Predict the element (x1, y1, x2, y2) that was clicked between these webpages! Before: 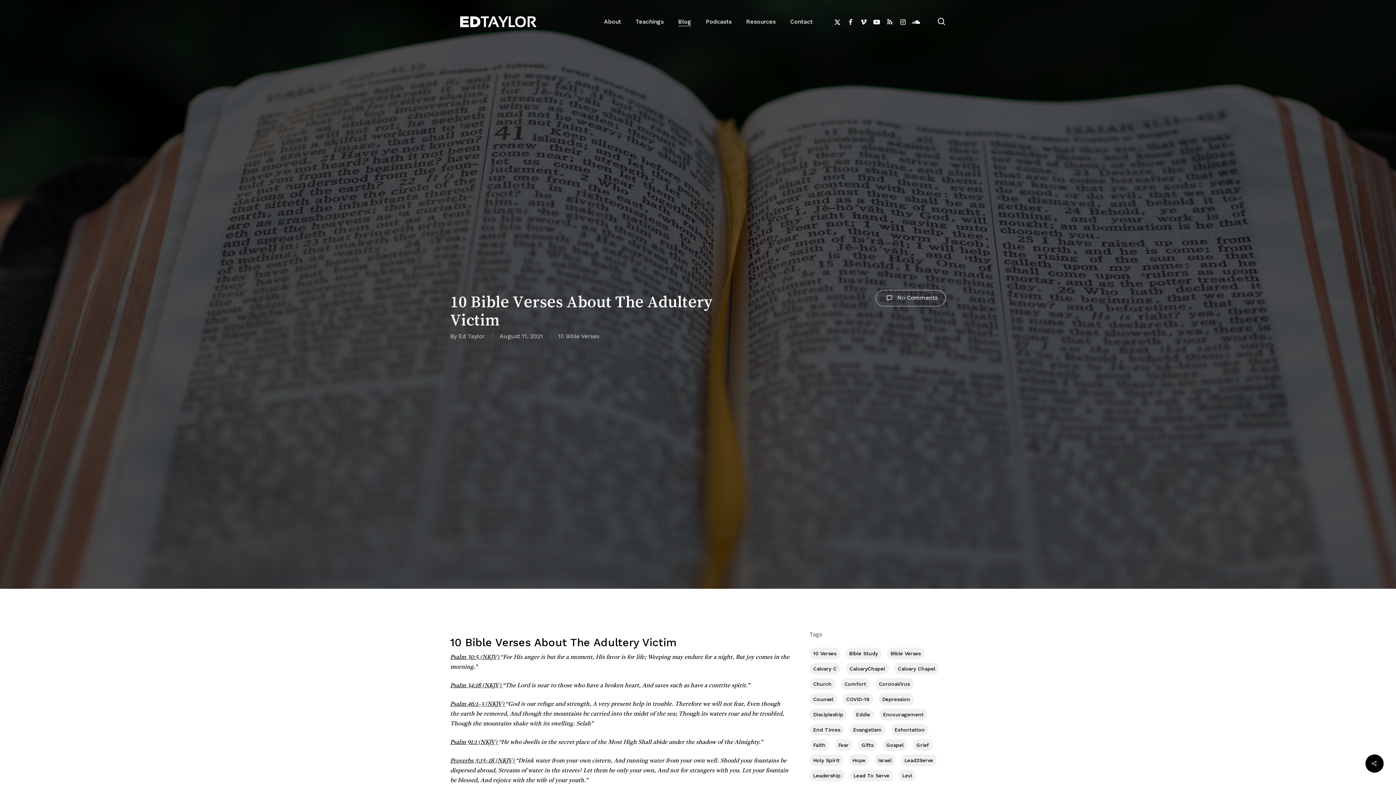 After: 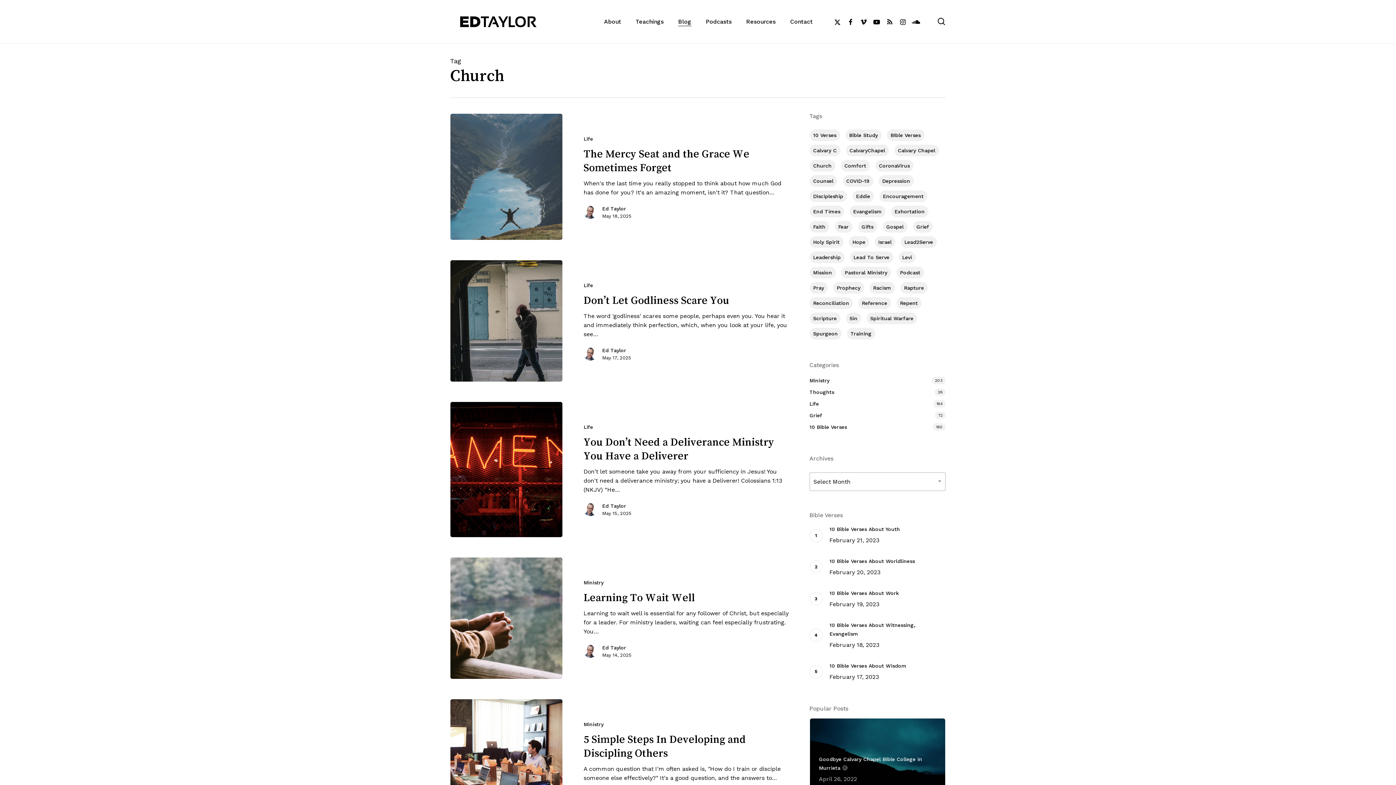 Action: label: Church (342 items) bbox: (809, 678, 835, 690)